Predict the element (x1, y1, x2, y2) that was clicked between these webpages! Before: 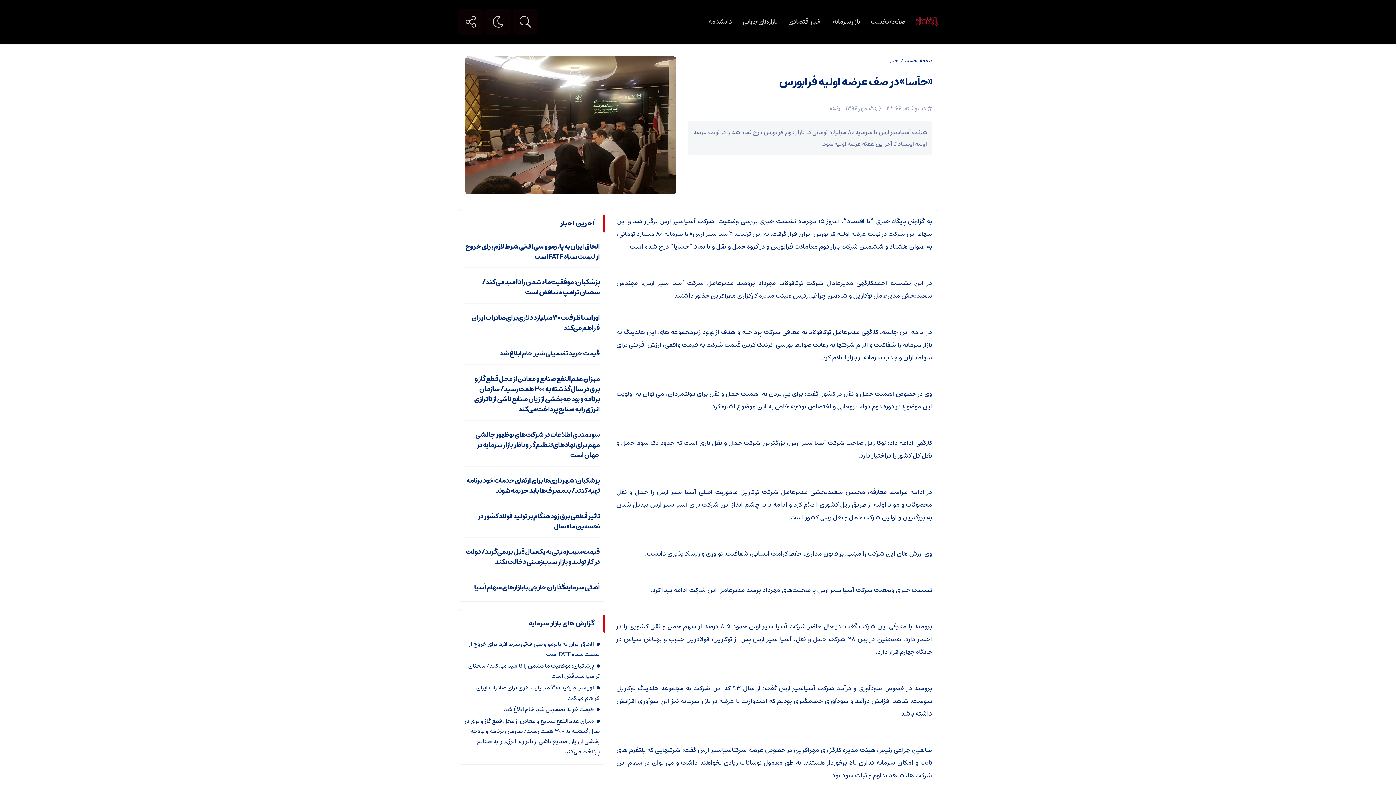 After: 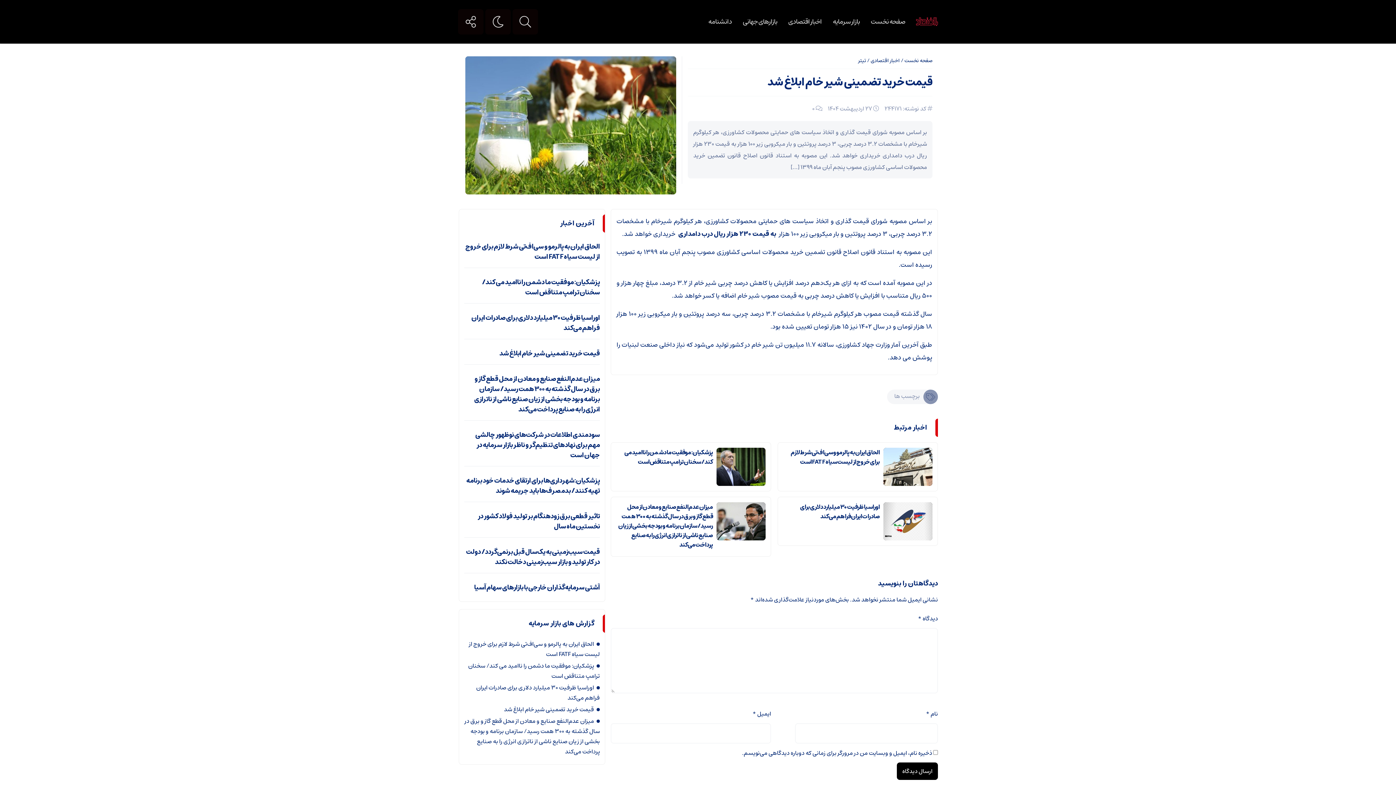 Action: label: قیمت خرید تضمینی شیر خام ابلاغ شد bbox: (499, 348, 600, 358)